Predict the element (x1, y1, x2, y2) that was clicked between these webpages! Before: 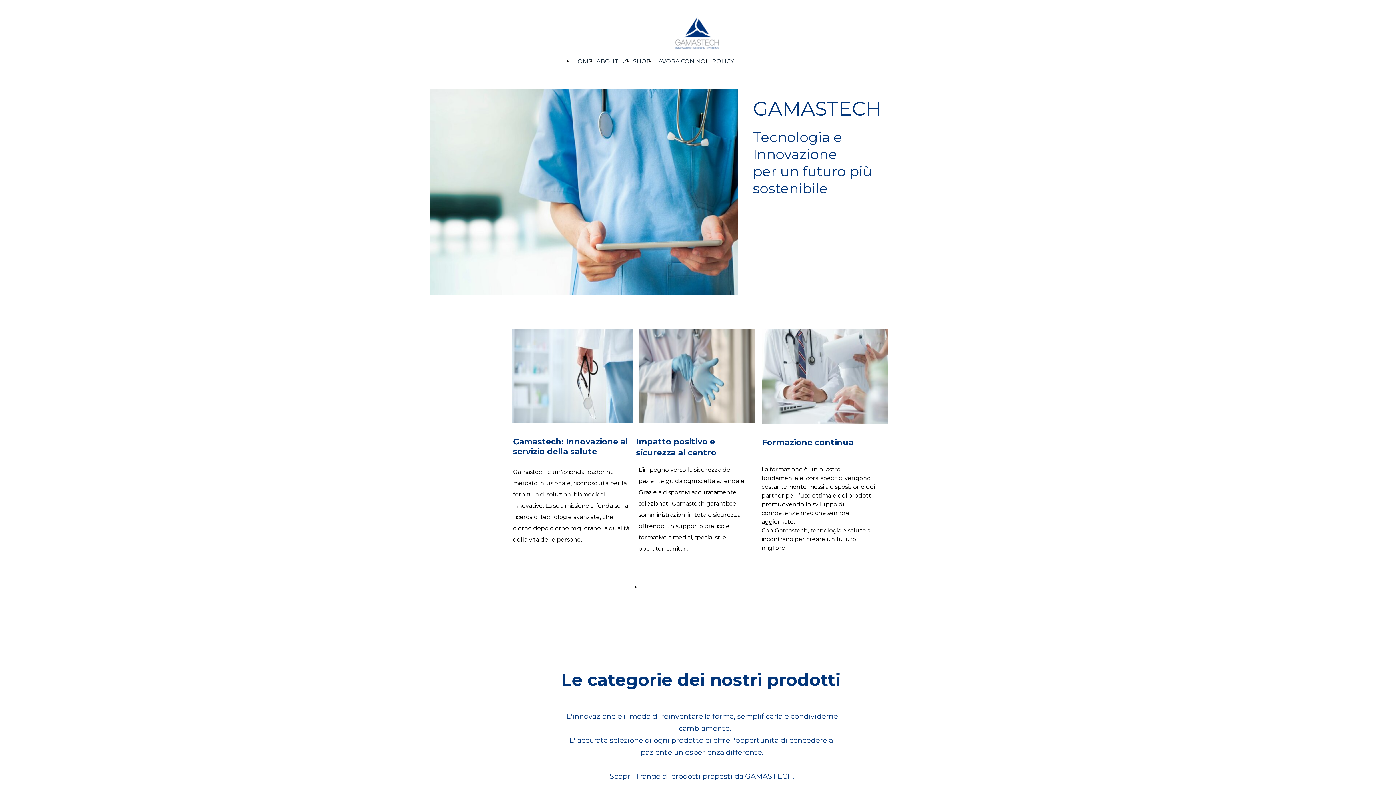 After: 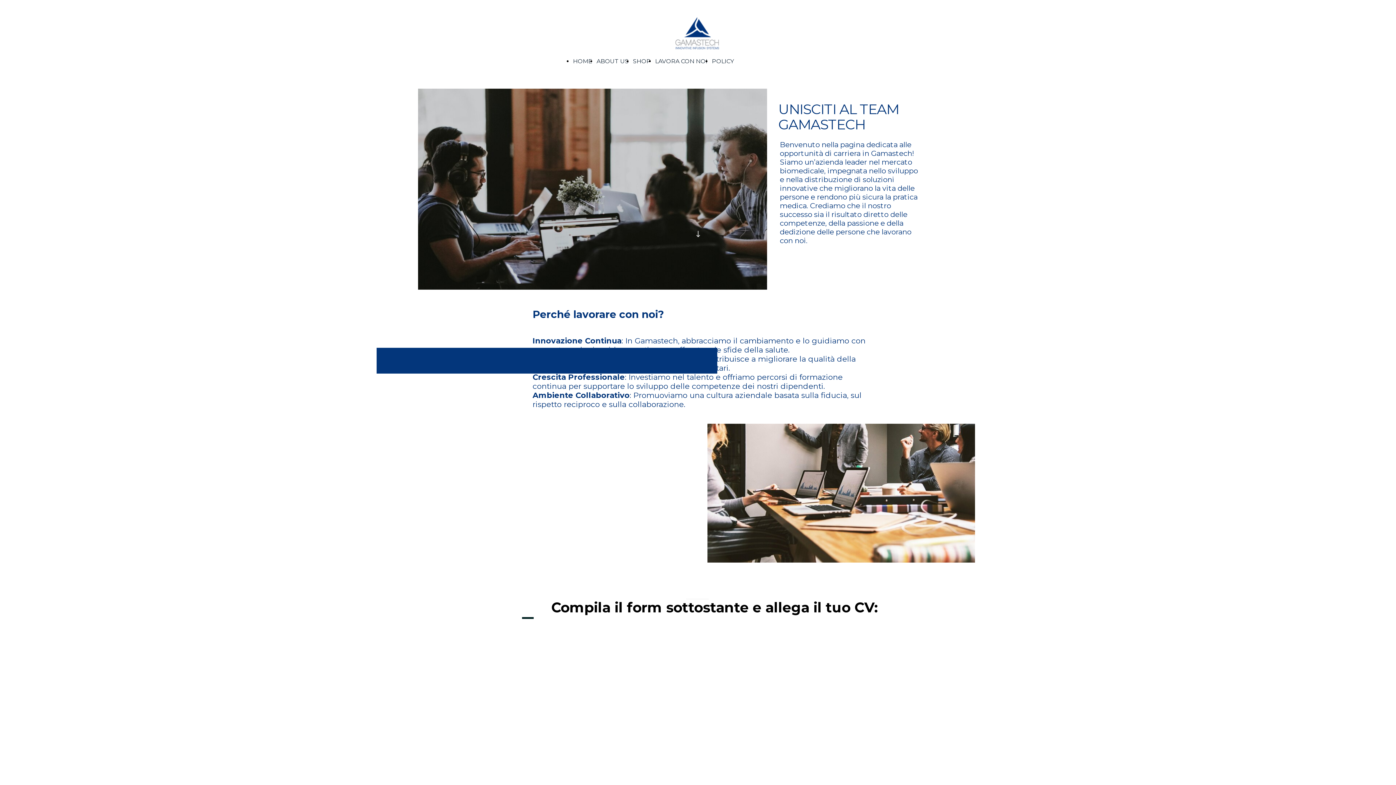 Action: label: LAVORA CON NOI bbox: (655, 57, 707, 64)